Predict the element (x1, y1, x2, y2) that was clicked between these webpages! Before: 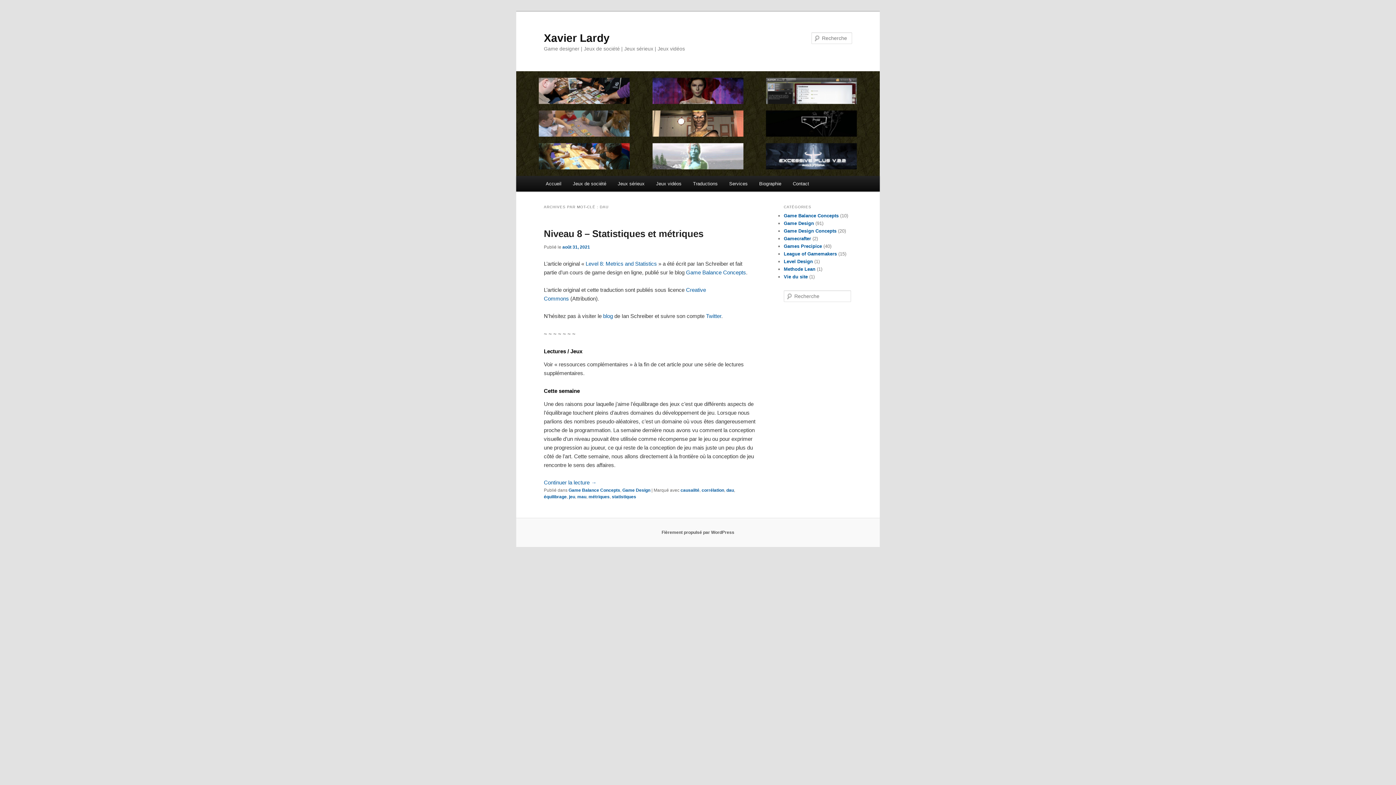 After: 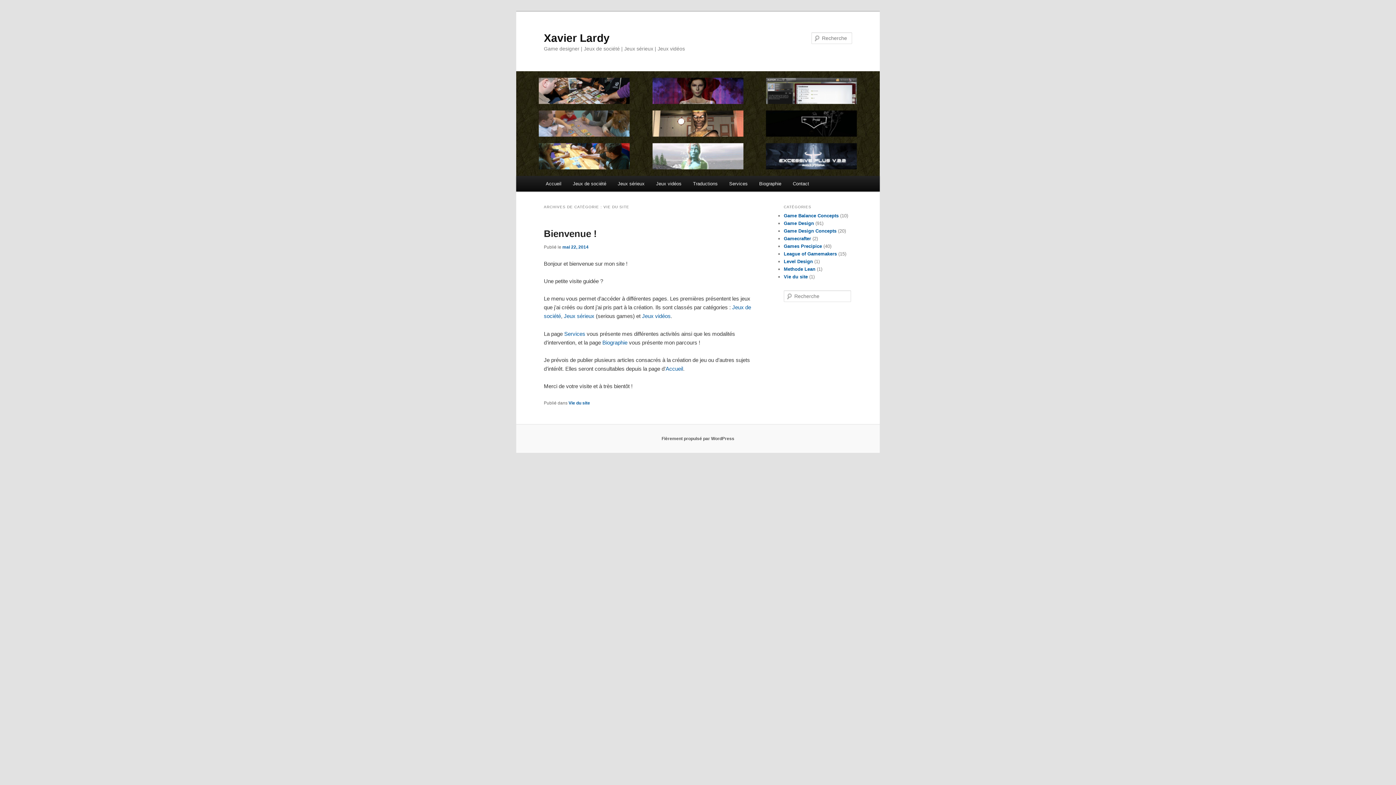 Action: bbox: (784, 274, 808, 279) label: Vie du site